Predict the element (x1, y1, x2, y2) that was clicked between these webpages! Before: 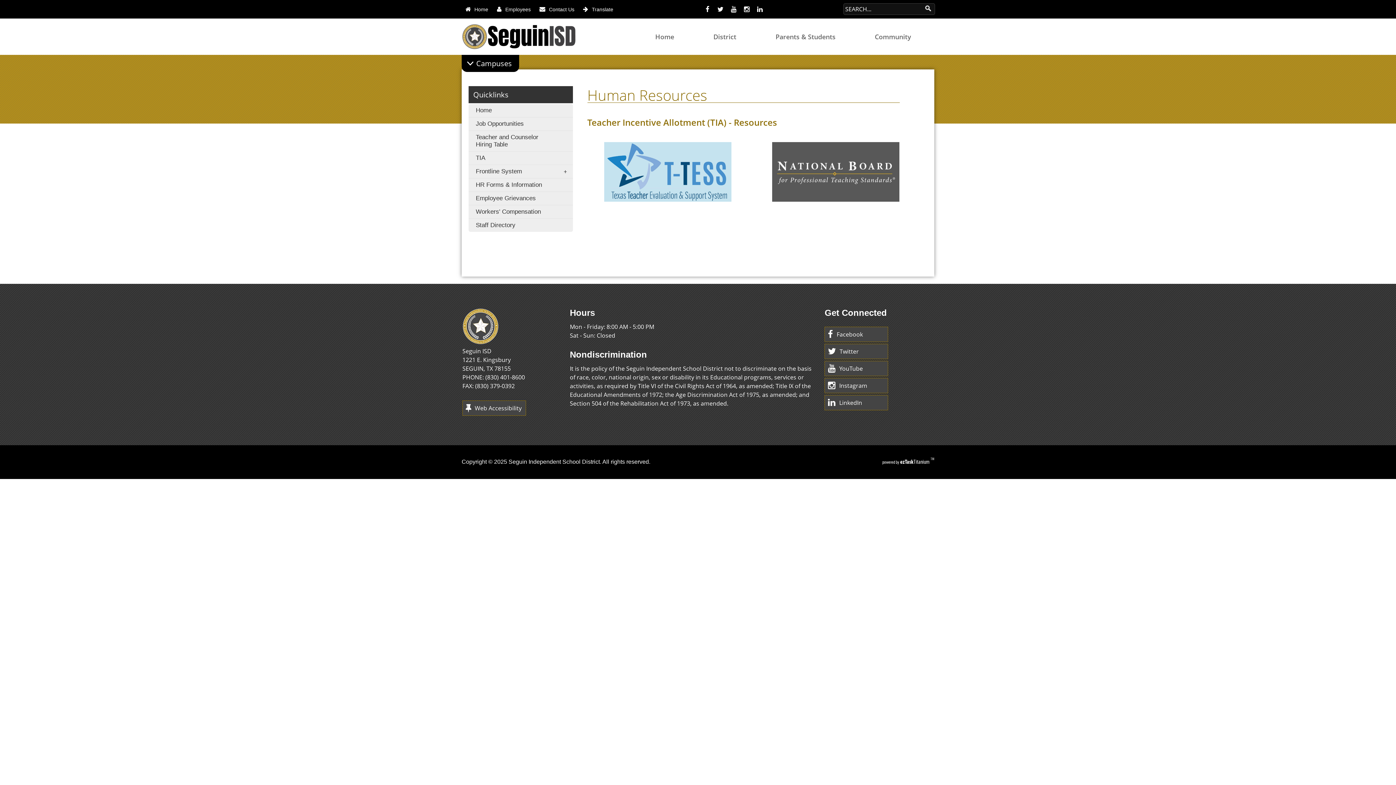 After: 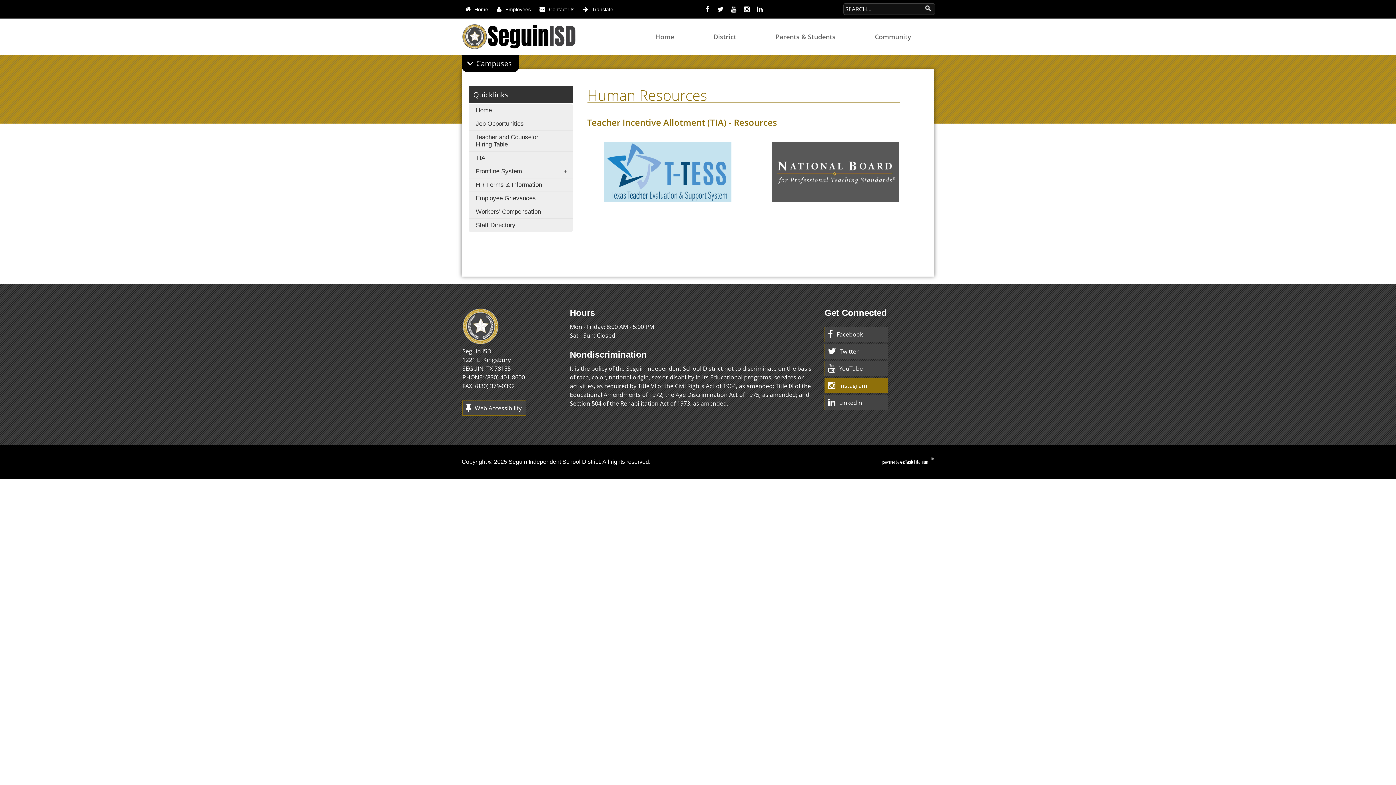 Action: label: Instagram
(opens external link in new window) bbox: (824, 378, 888, 393)